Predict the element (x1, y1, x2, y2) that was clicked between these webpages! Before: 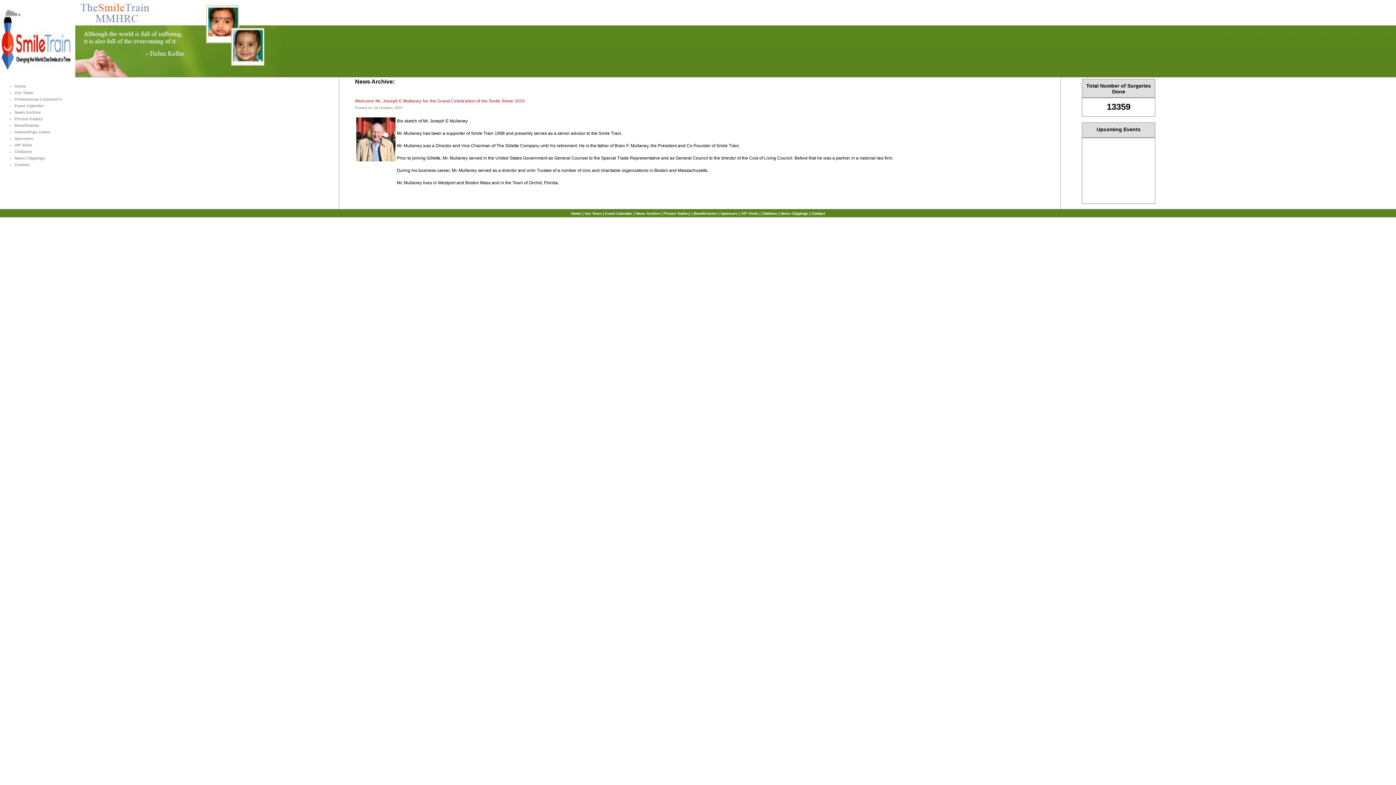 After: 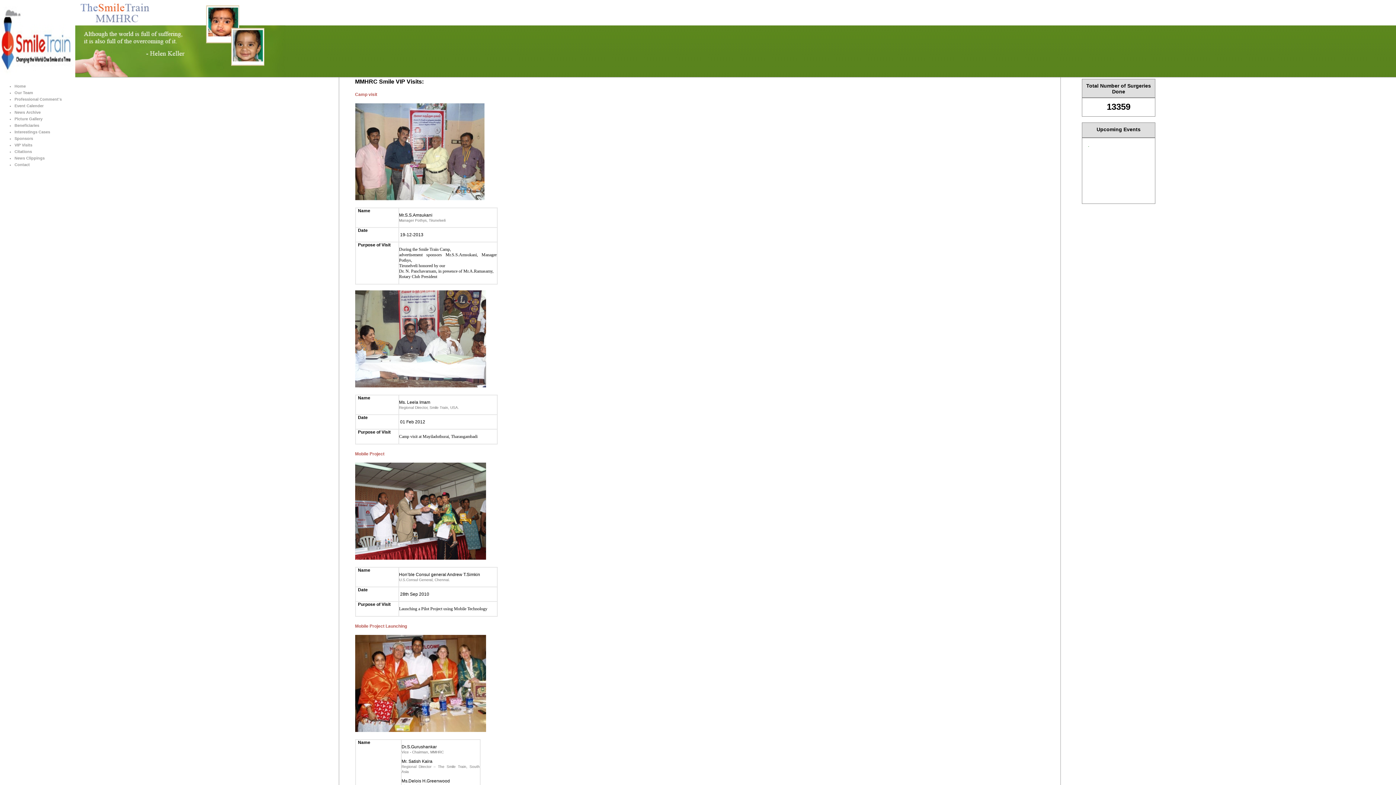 Action: label: VIP Visits bbox: (14, 142, 32, 147)